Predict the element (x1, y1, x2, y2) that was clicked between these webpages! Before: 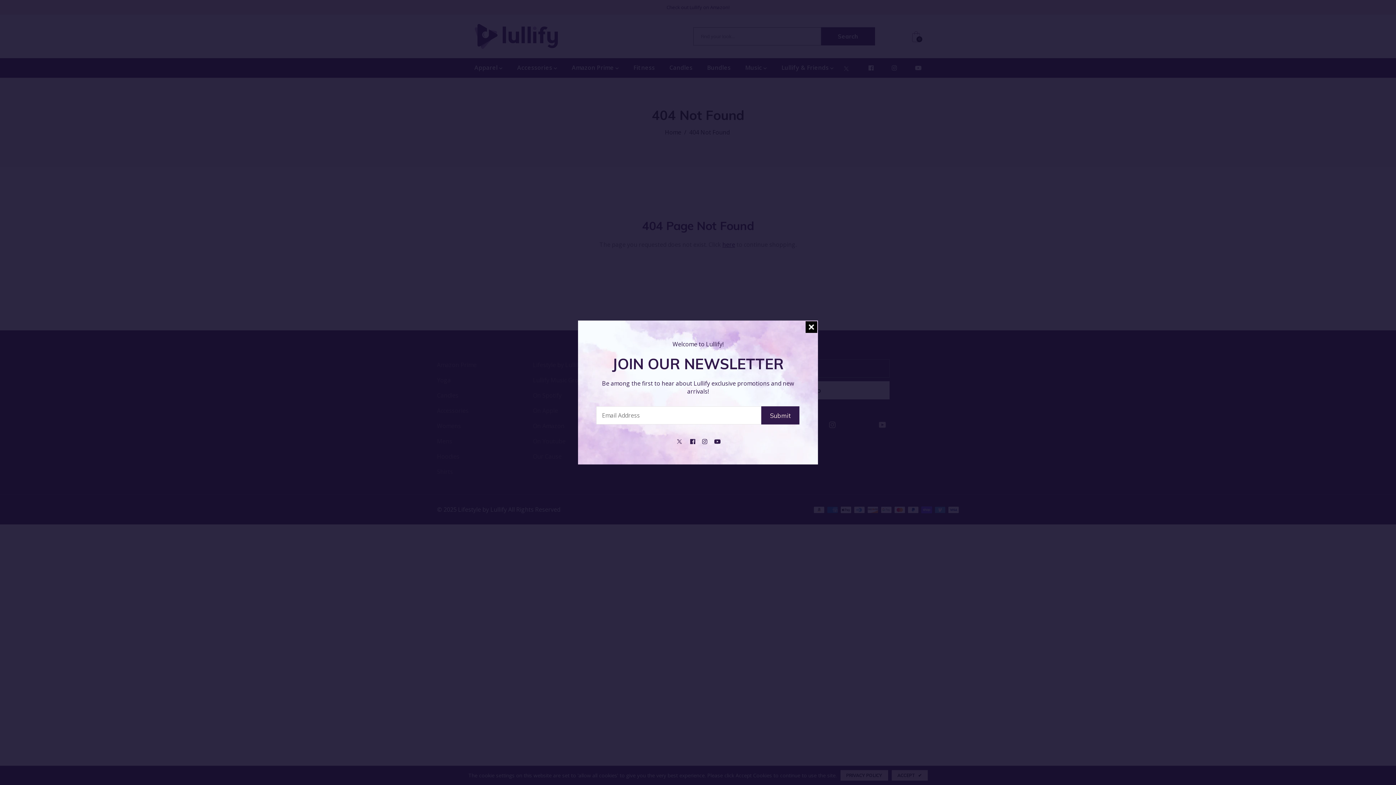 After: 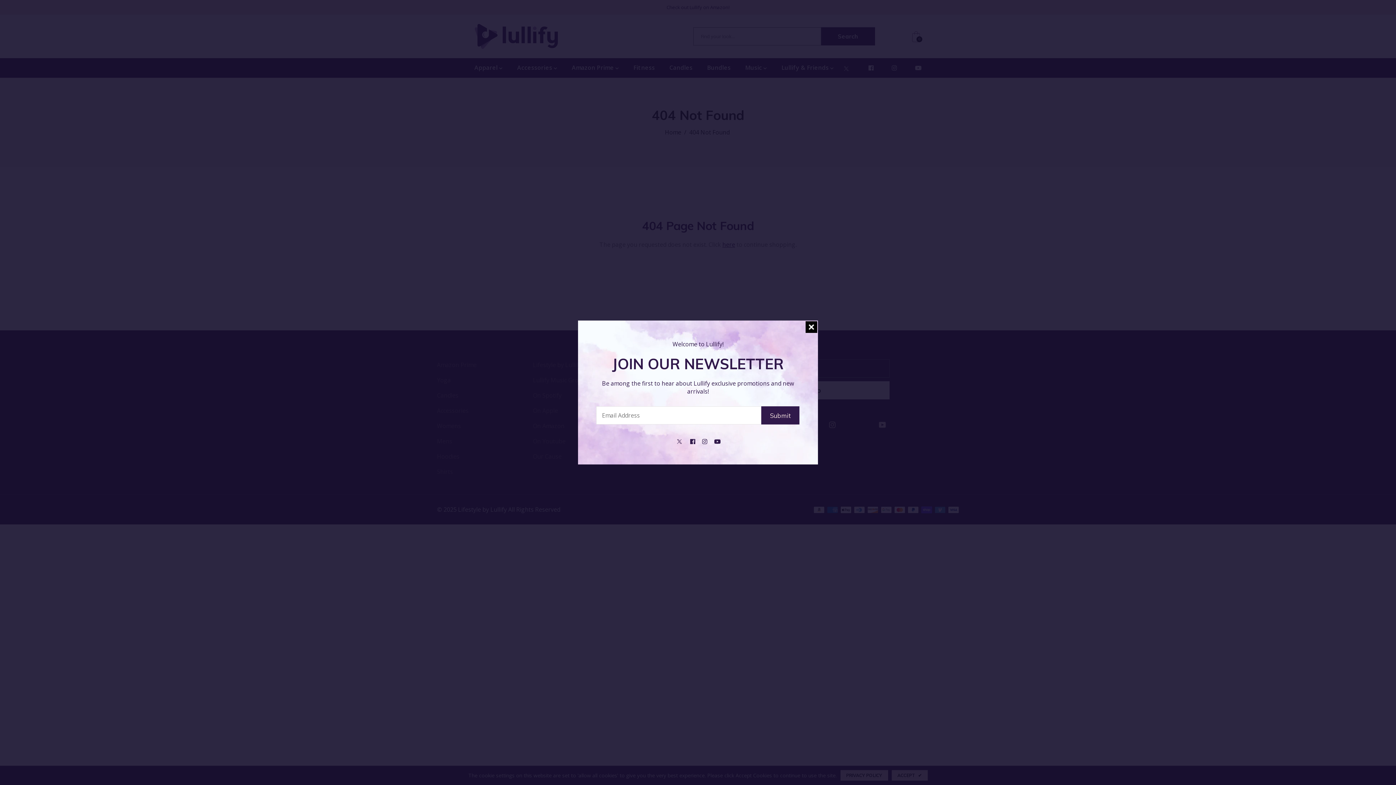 Action: bbox: (714, 435, 720, 446)